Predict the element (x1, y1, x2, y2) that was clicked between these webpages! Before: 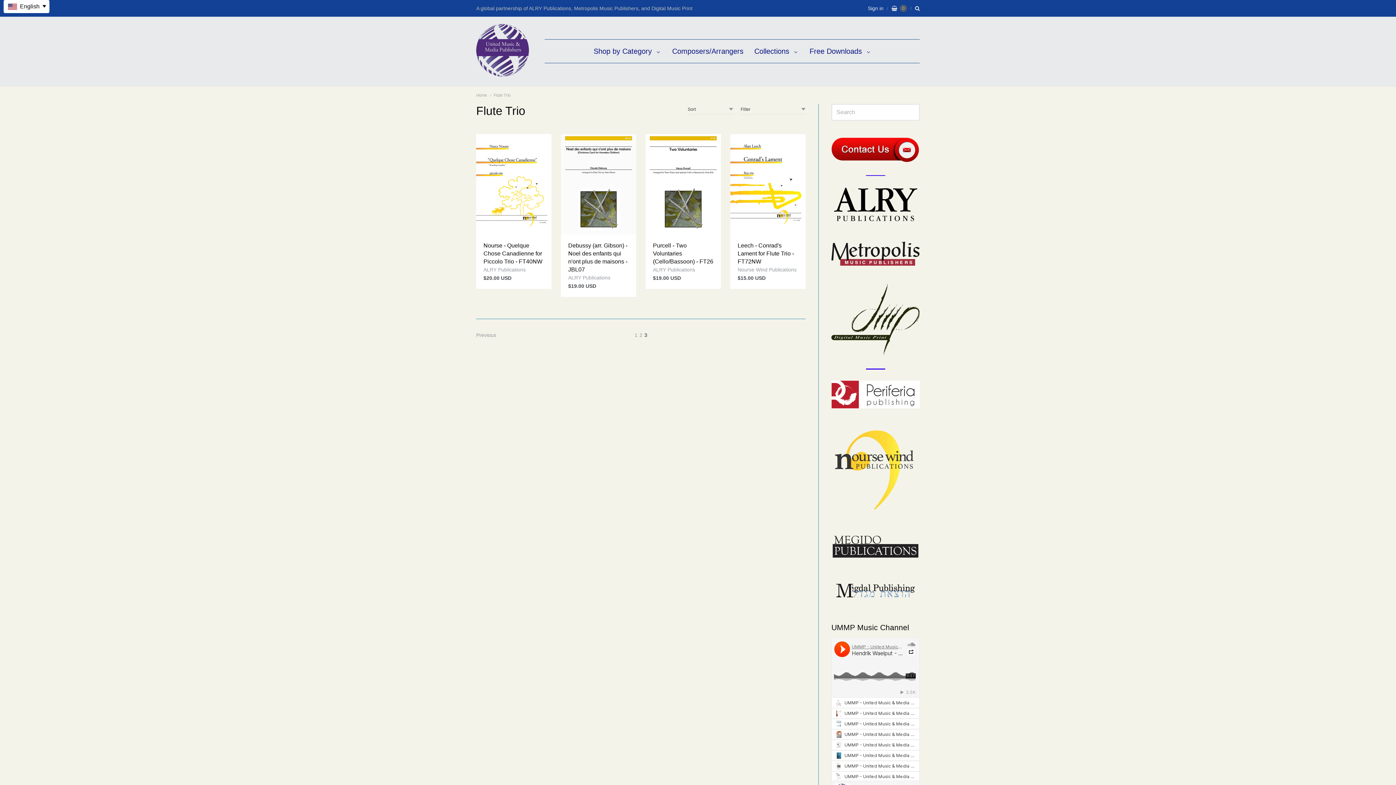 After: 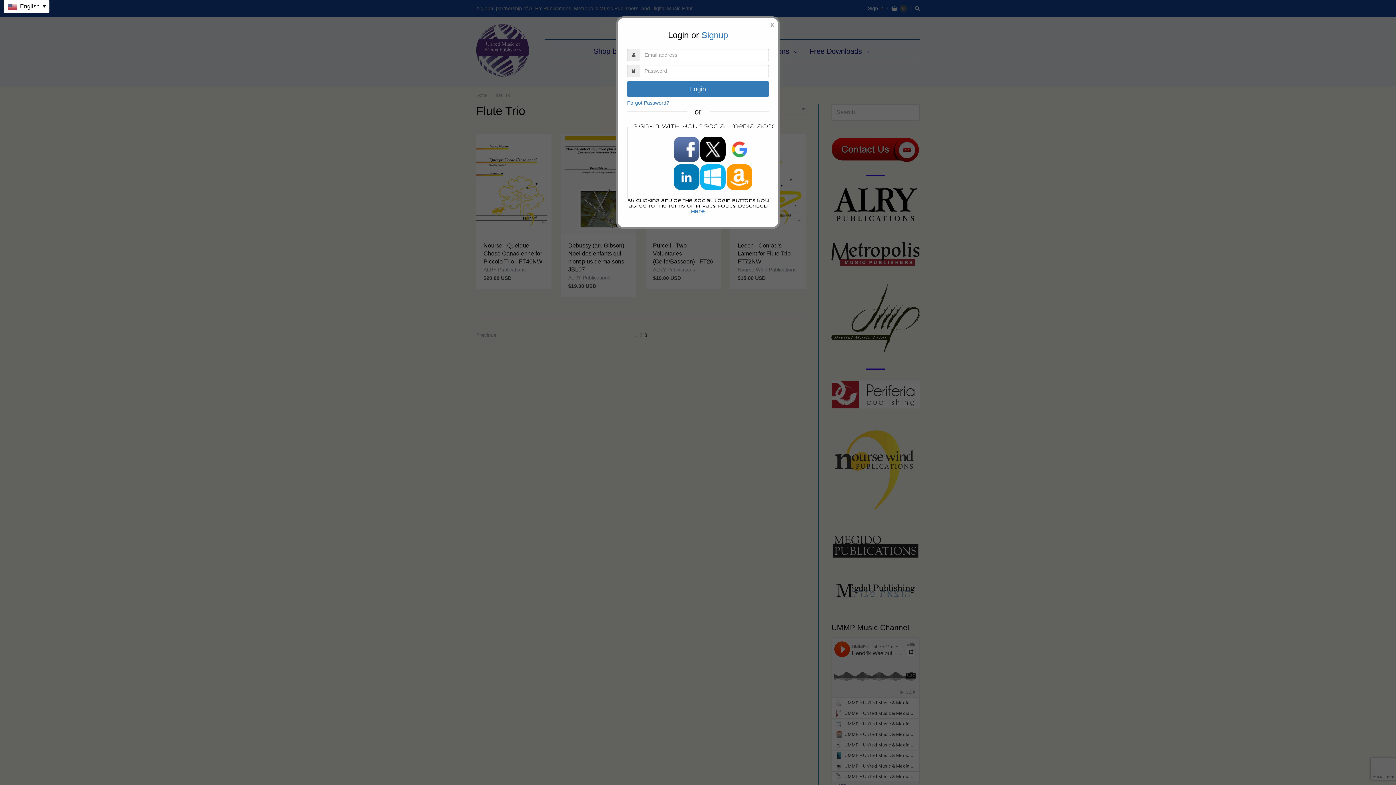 Action: label: Sign in bbox: (868, 5, 883, 11)